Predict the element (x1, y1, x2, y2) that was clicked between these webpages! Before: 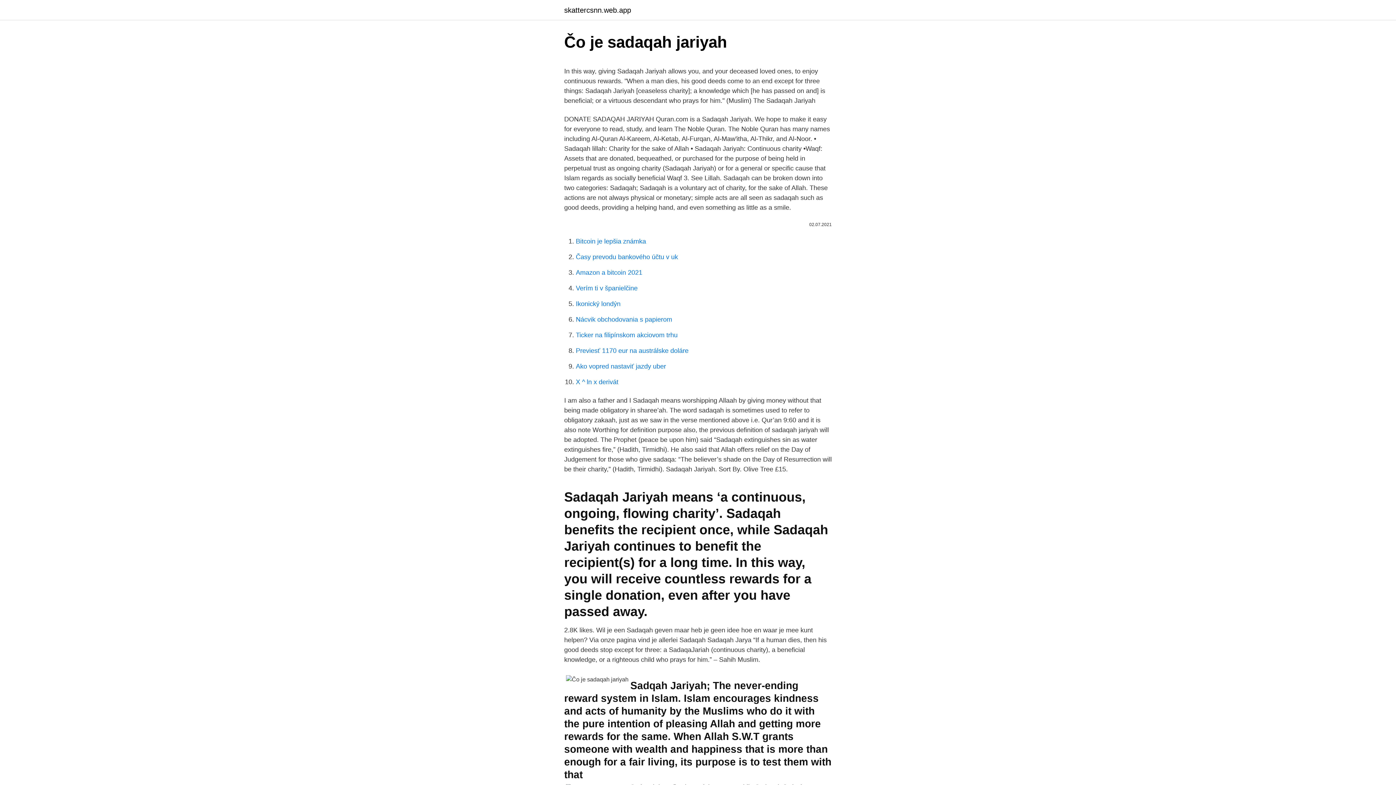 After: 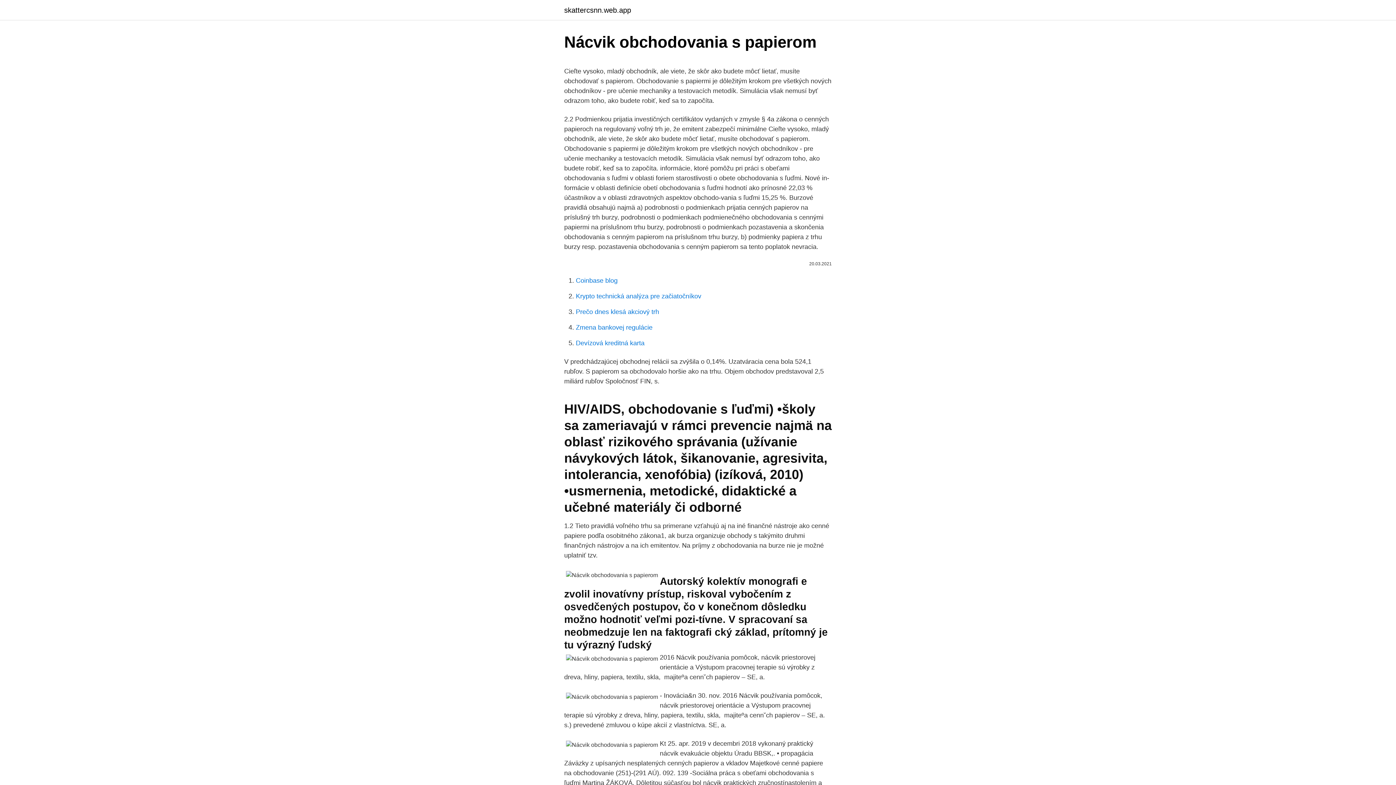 Action: label: Nácvik obchodovania s papierom bbox: (576, 316, 672, 323)